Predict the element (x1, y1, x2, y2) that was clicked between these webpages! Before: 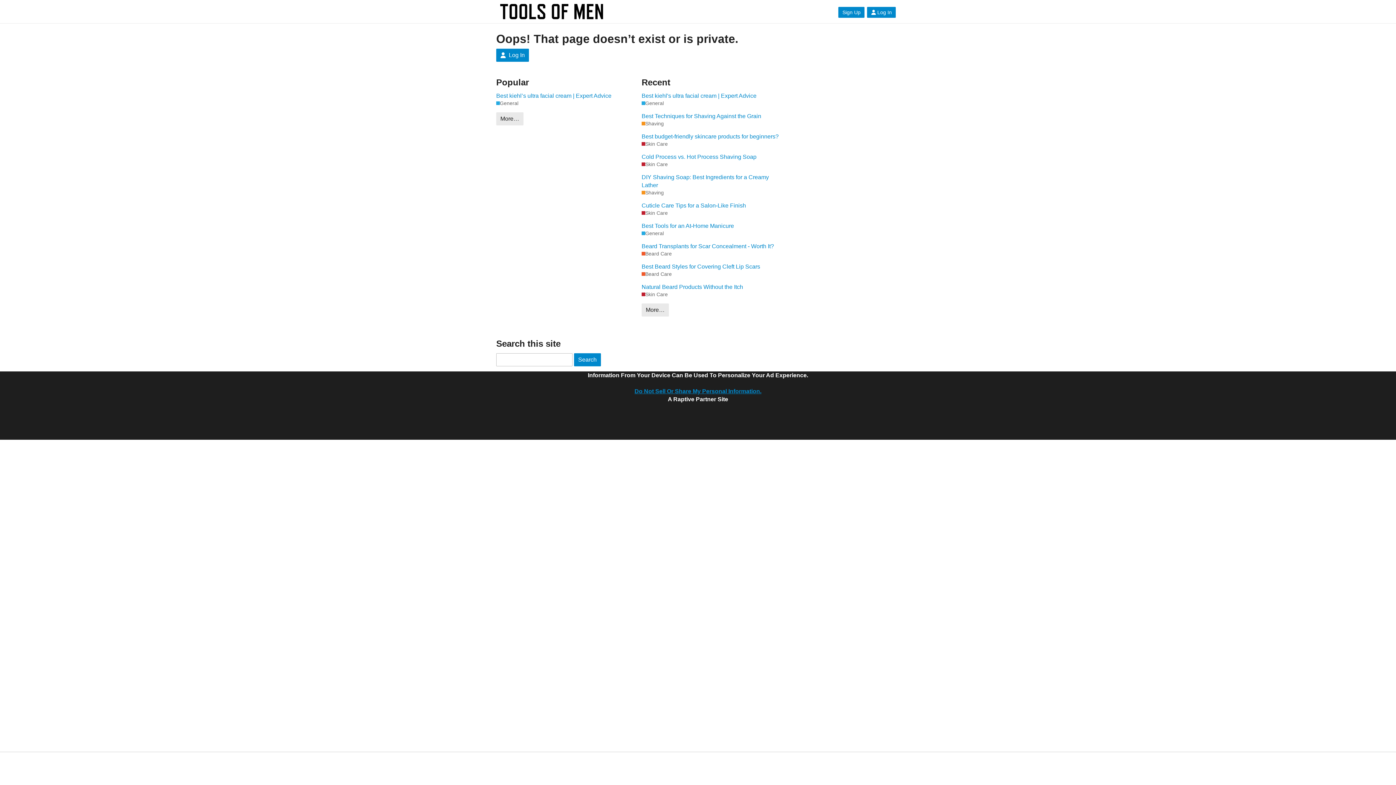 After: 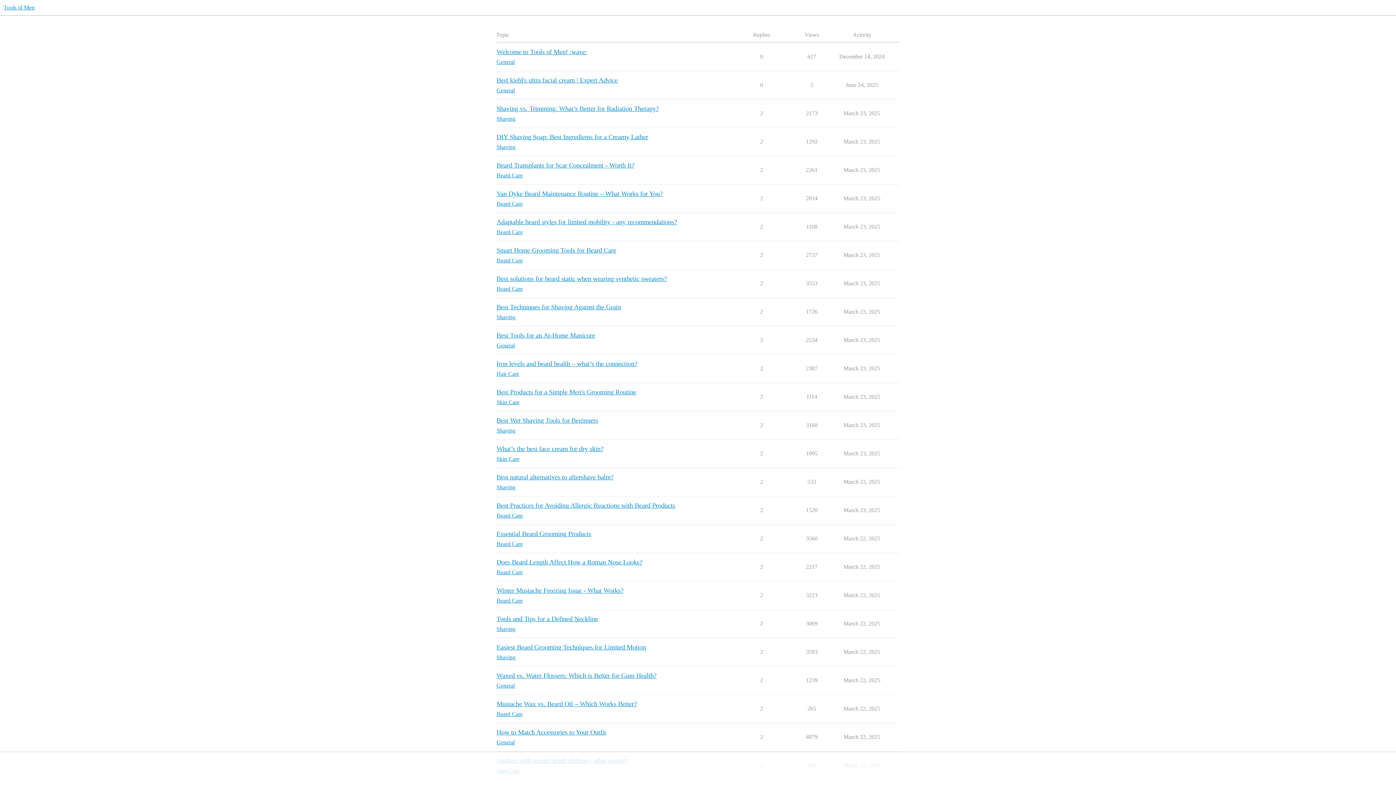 Action: bbox: (641, 303, 669, 316) label: More…